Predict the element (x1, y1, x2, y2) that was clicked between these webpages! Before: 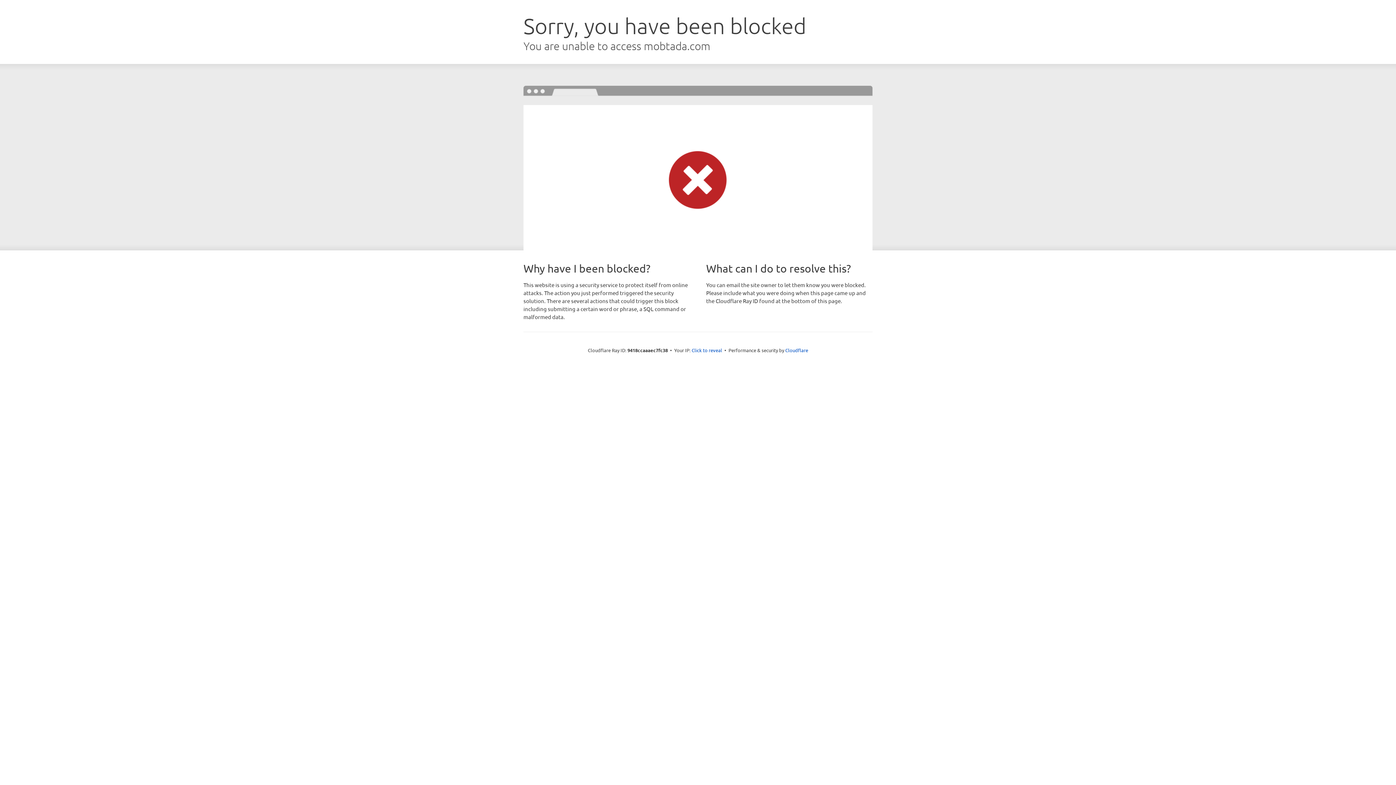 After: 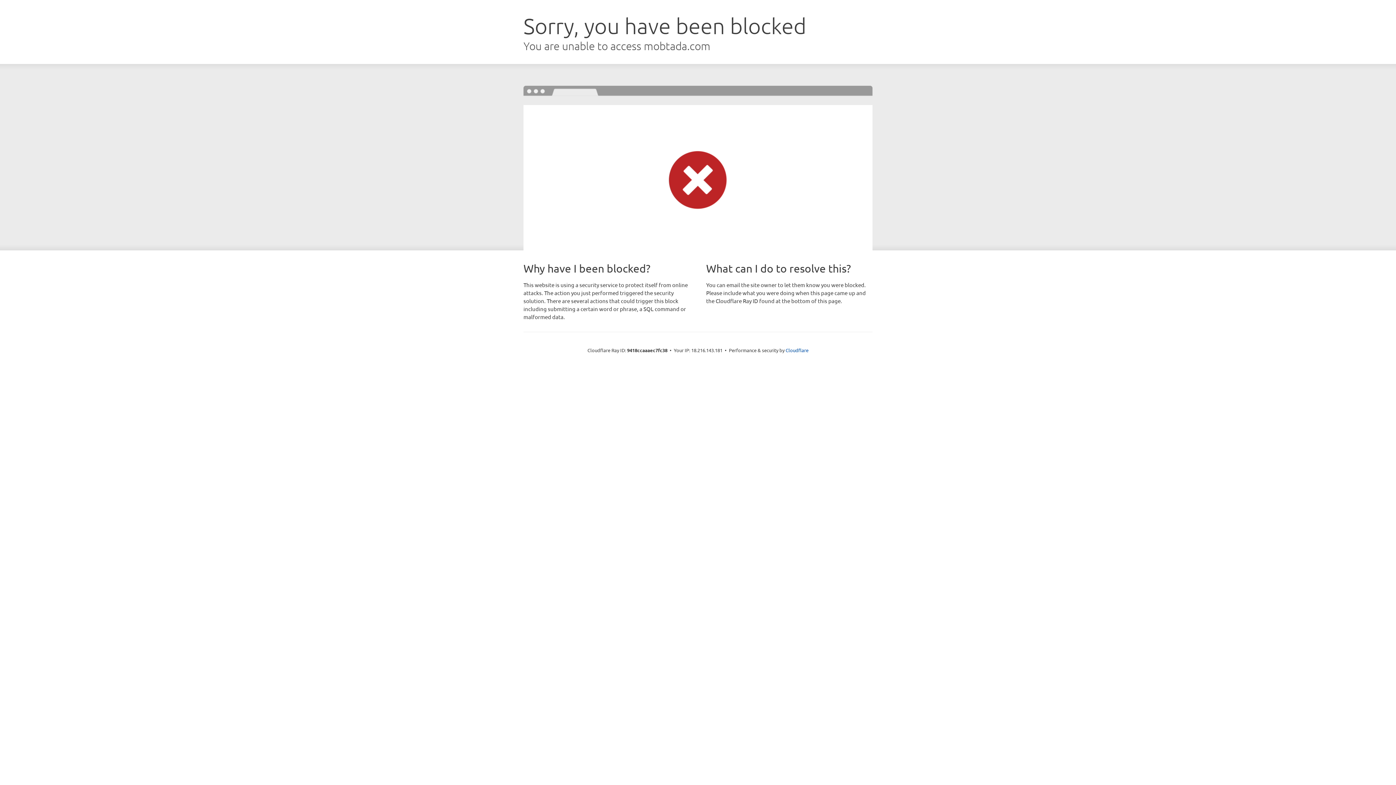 Action: label: Click to reveal bbox: (691, 346, 722, 353)